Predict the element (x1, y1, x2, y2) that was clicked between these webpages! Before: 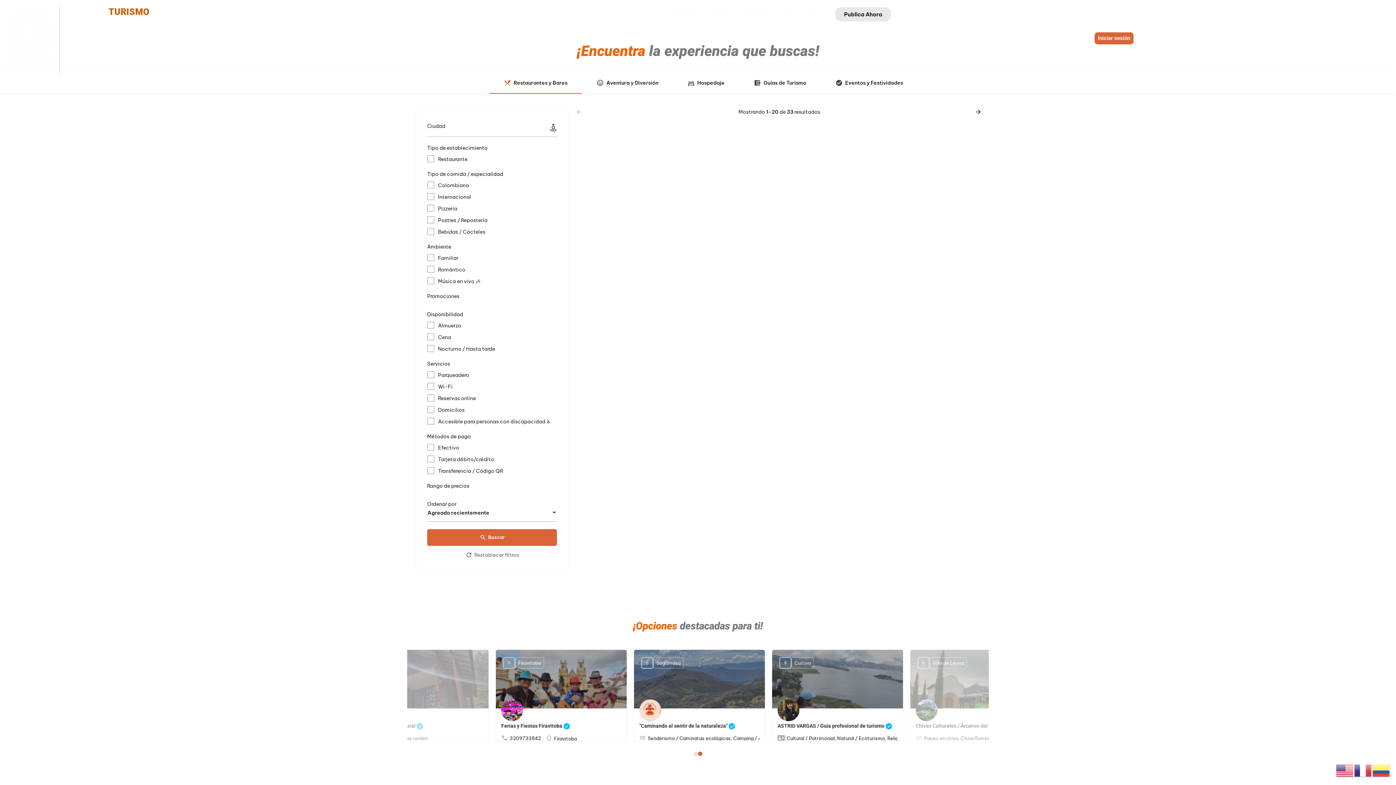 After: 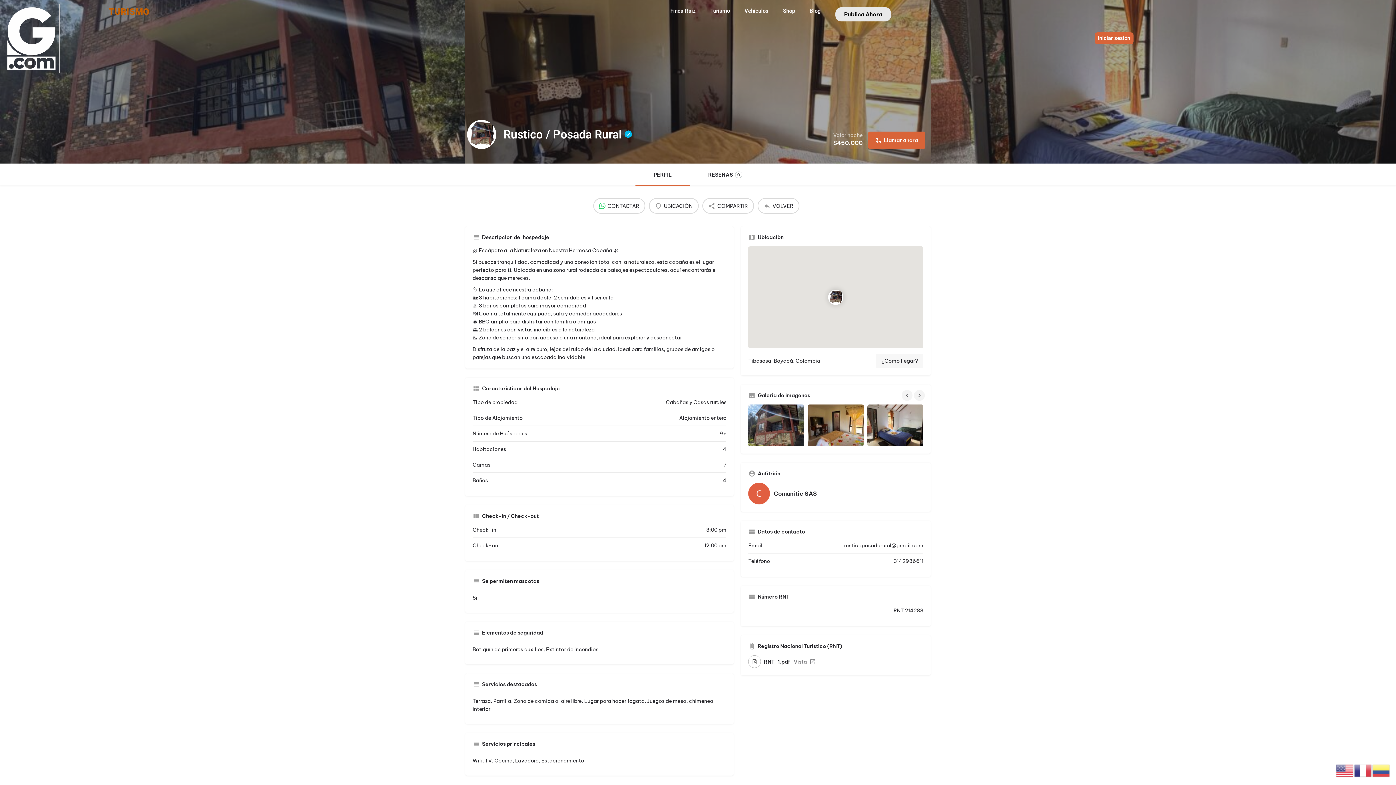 Action: bbox: (909, 650, 1040, 741) label: Rustico / Posada Rural 
Cabañas y Casas rurales